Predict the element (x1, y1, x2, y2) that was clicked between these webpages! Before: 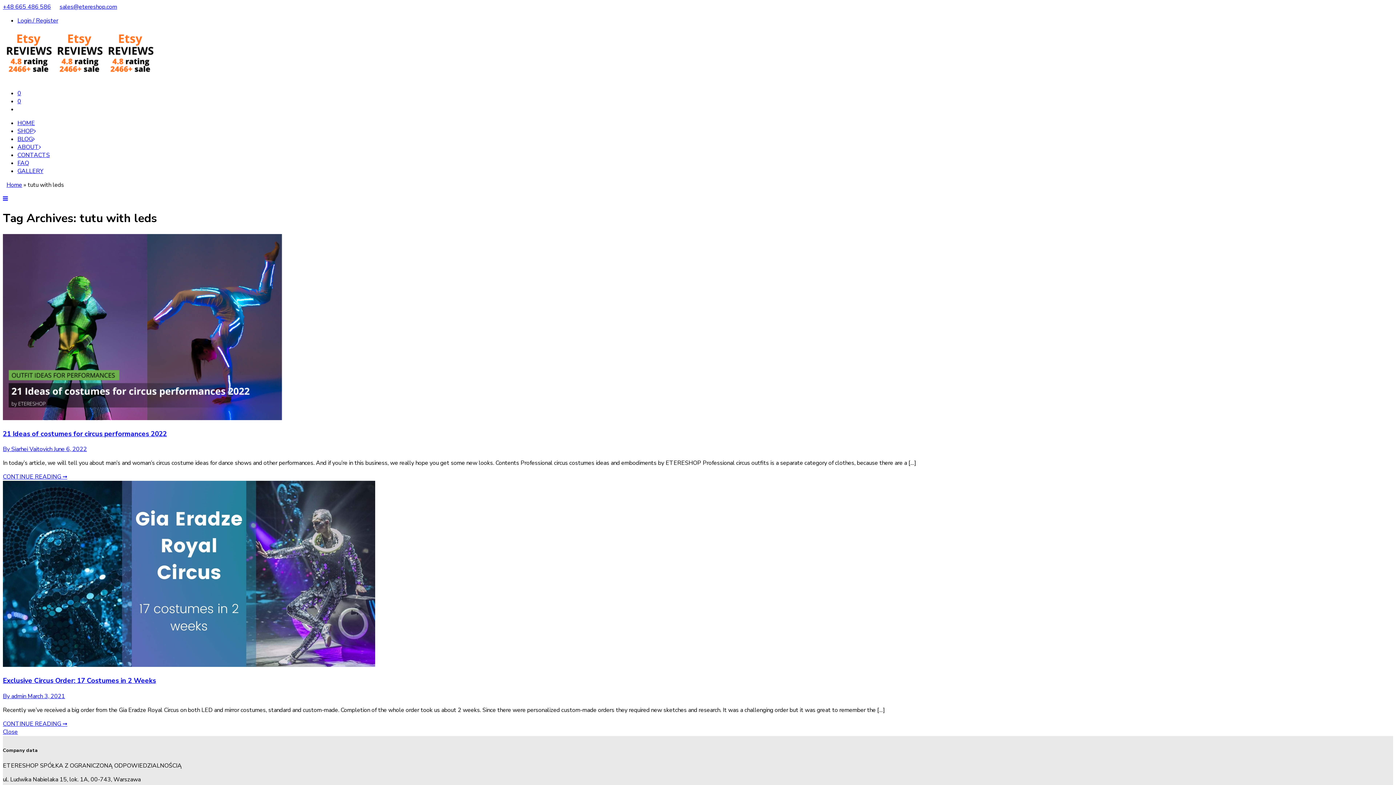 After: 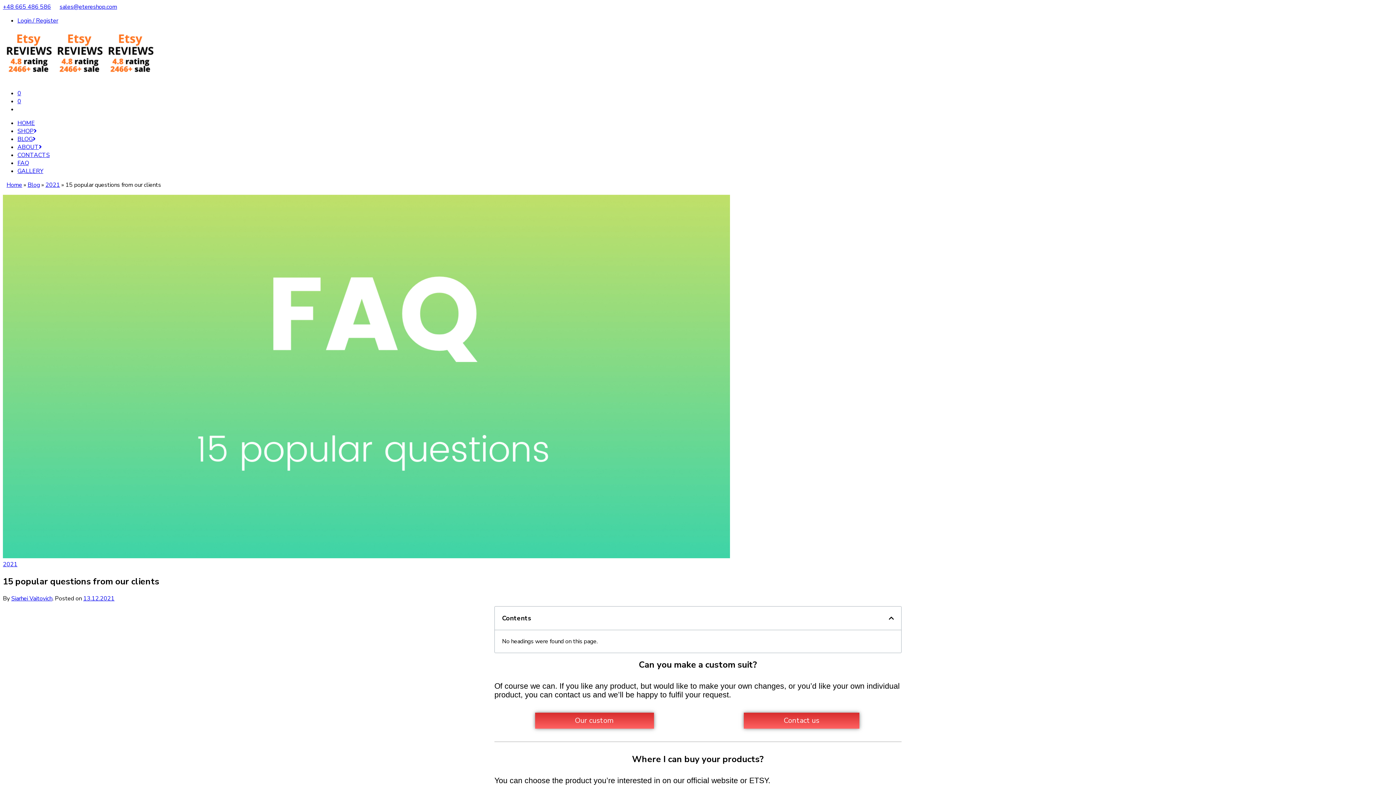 Action: label: FAQ bbox: (17, 159, 29, 167)